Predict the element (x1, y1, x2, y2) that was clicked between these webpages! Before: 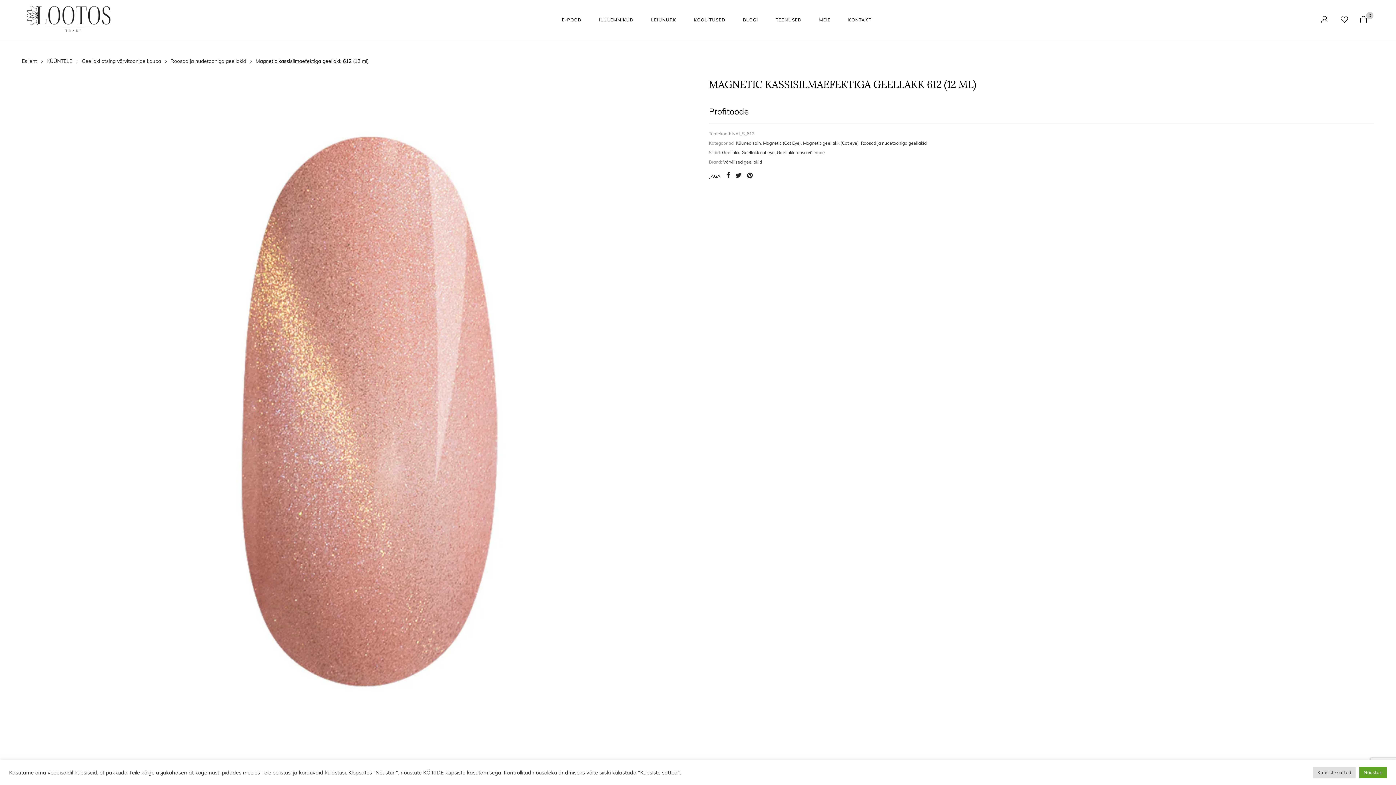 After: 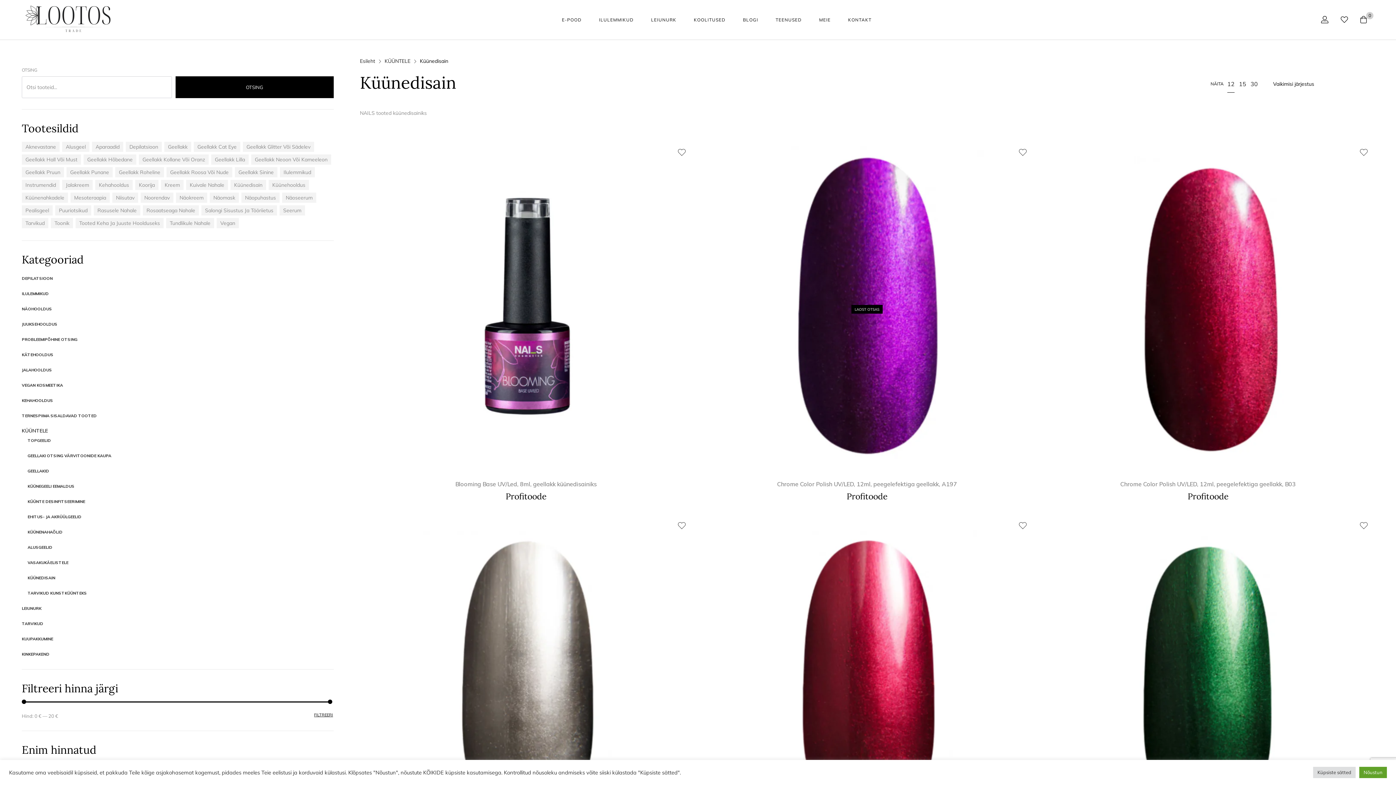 Action: label: Küünedisain bbox: (736, 140, 761, 145)